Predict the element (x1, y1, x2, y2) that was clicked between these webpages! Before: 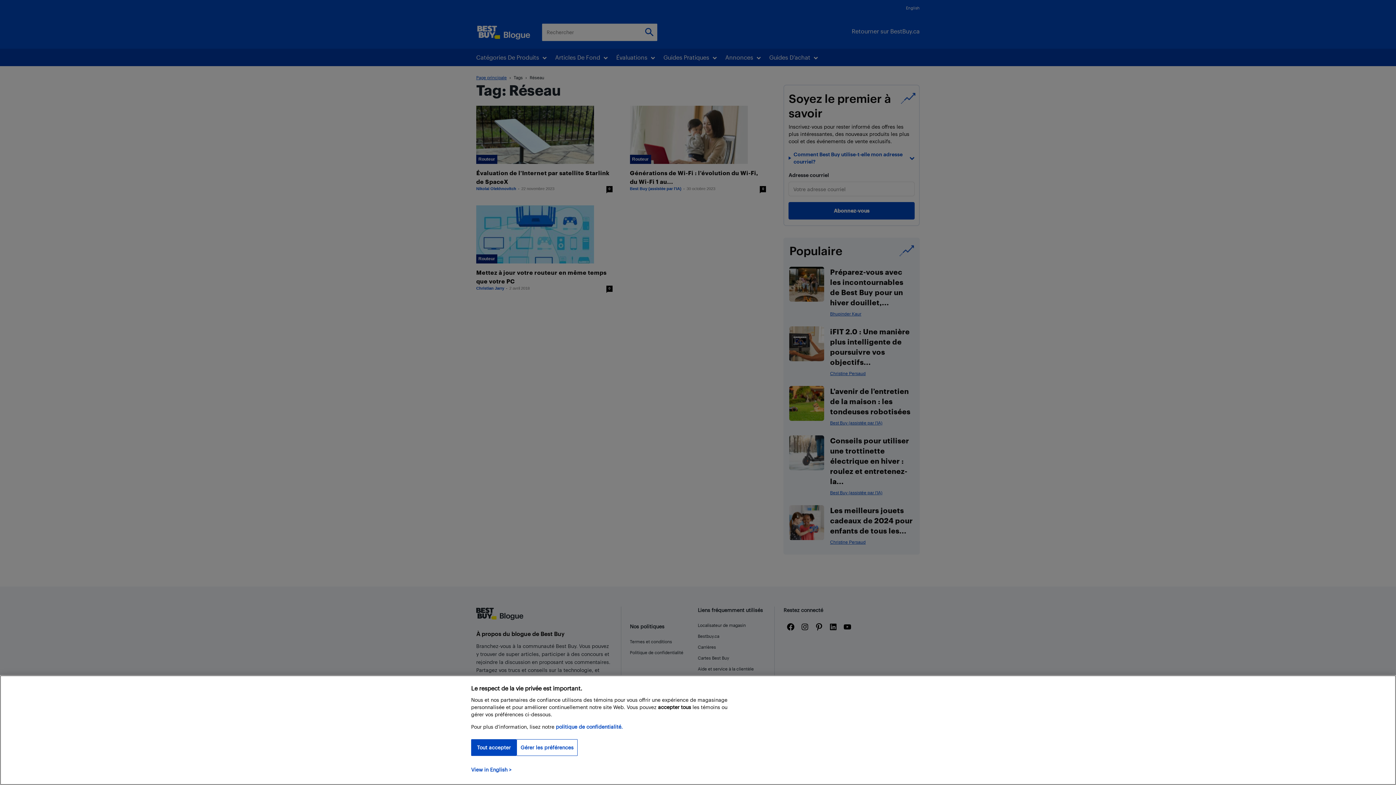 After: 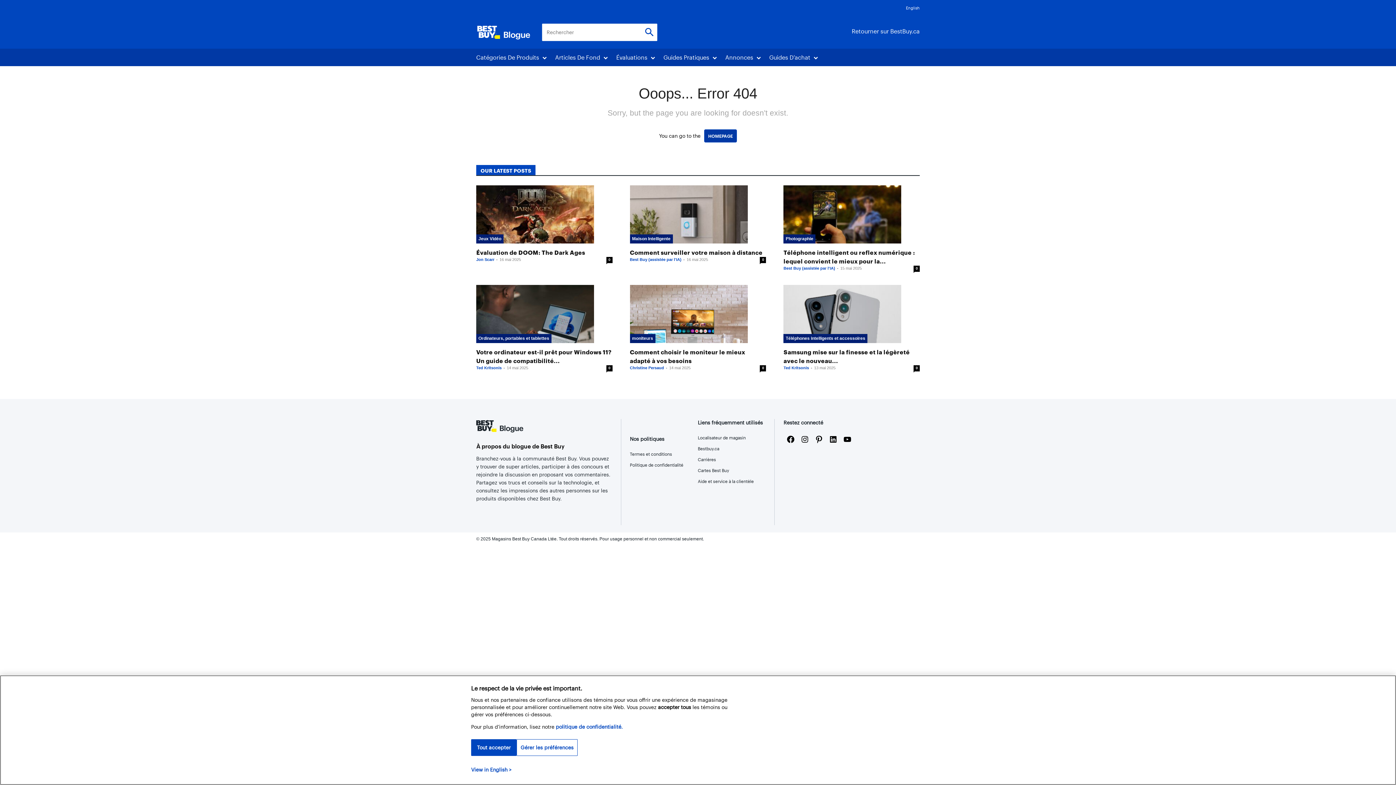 Action: bbox: (471, 766, 511, 773) label: politique de confidentialité